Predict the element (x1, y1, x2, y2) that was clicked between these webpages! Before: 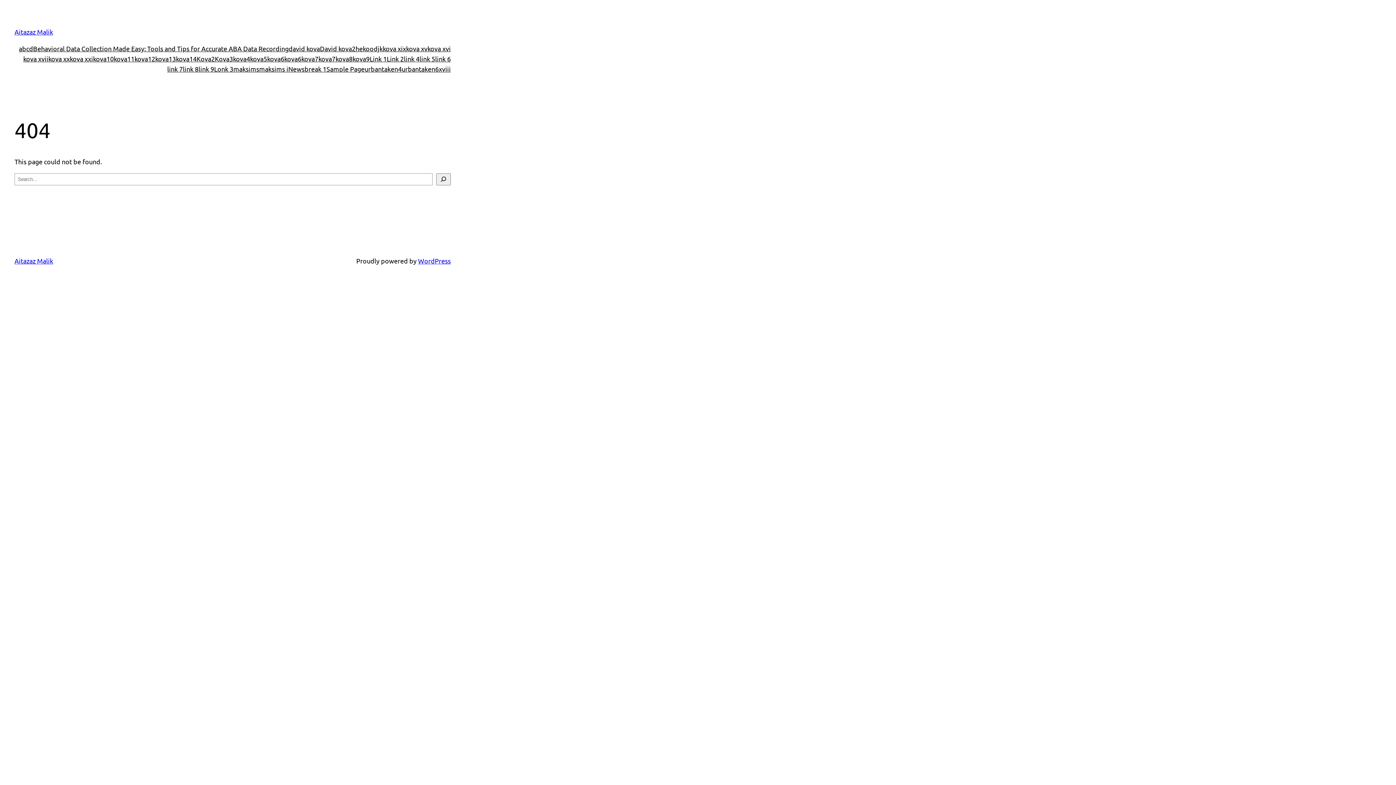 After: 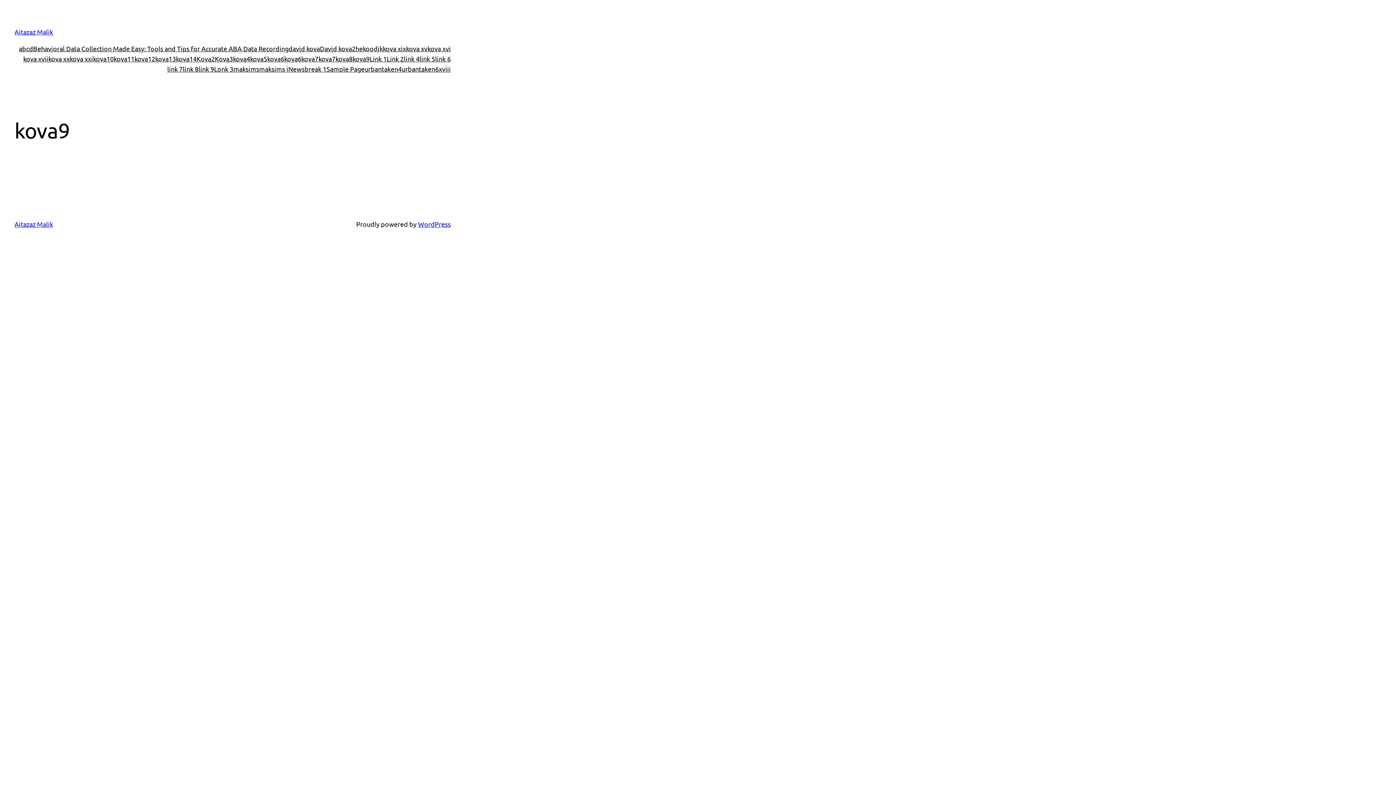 Action: label: kova9 bbox: (352, 53, 369, 64)